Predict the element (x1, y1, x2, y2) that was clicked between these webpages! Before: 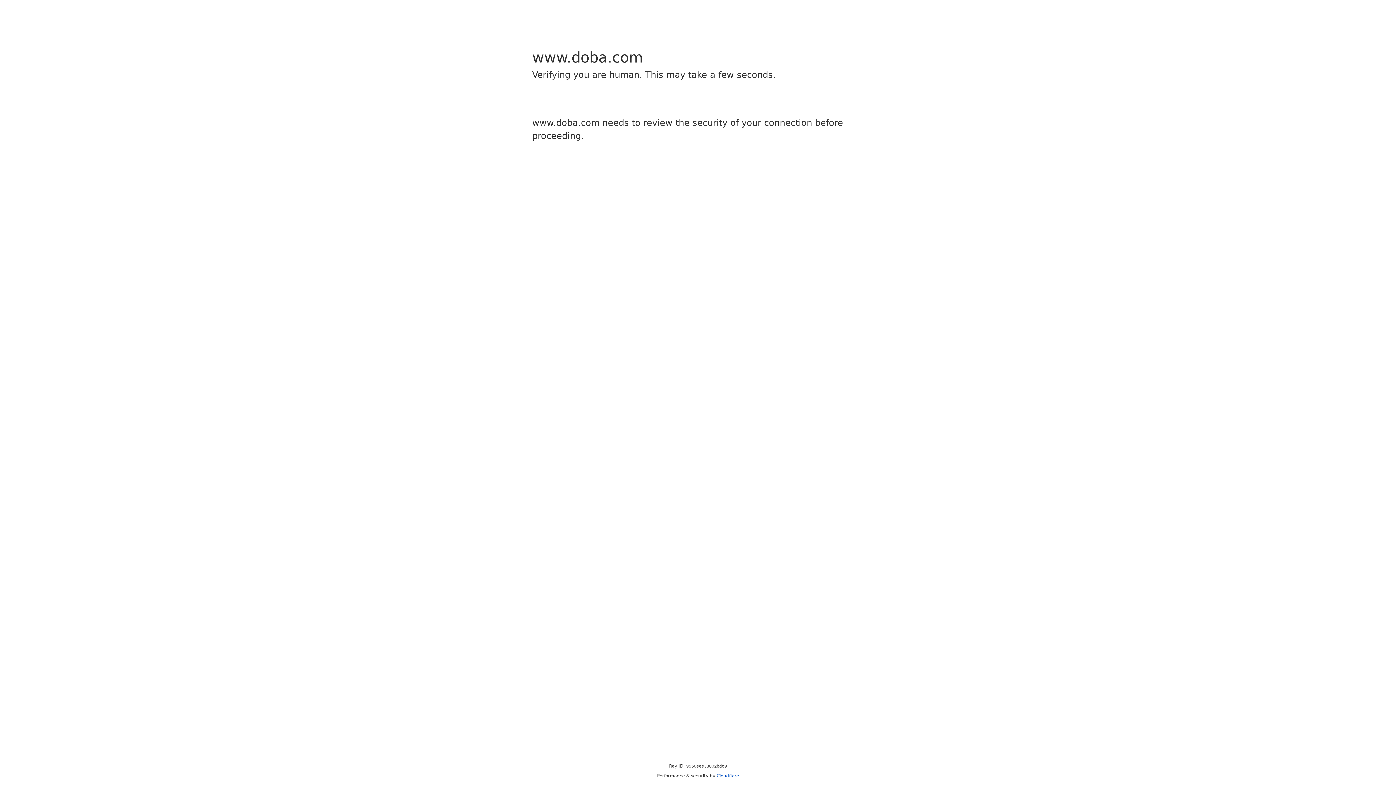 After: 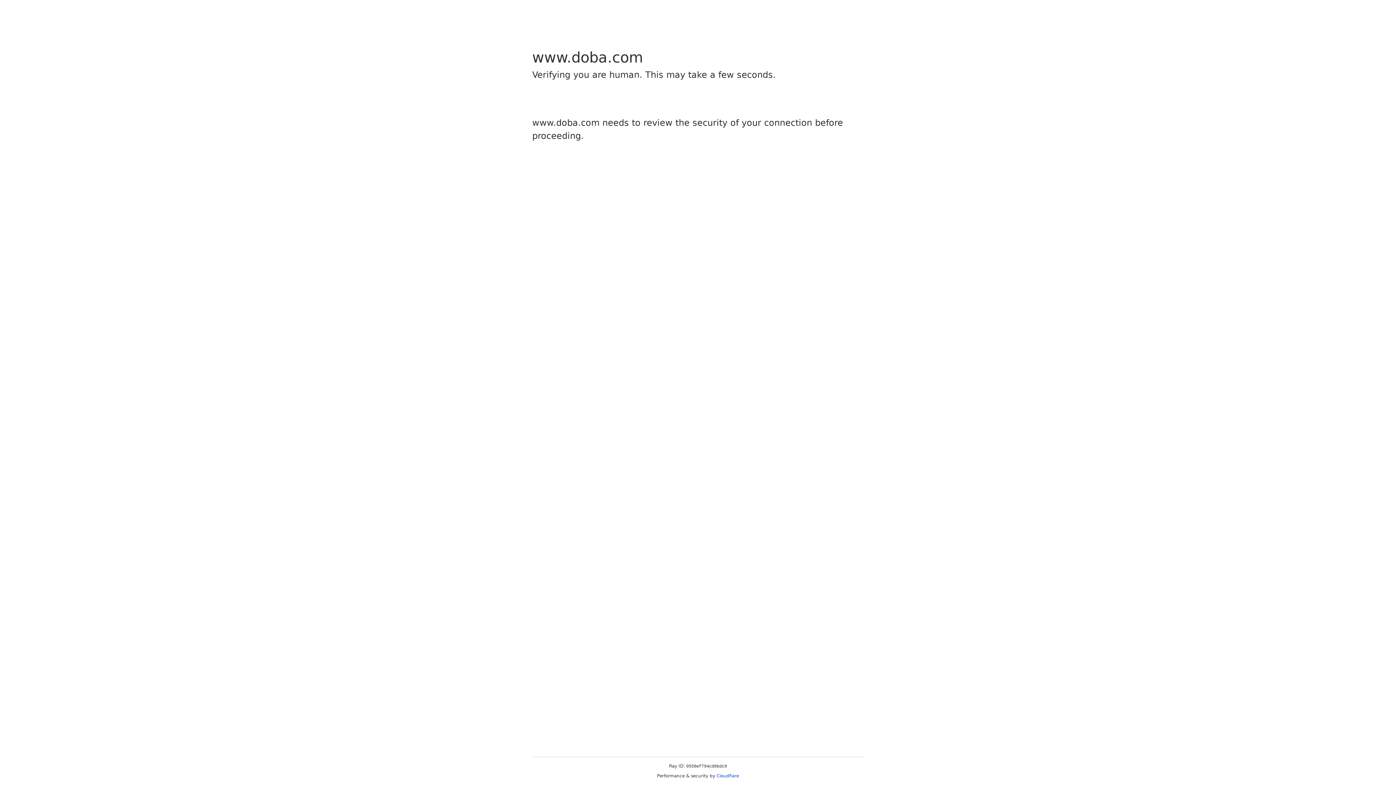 Action: label: Cloudflare bbox: (716, 773, 739, 778)